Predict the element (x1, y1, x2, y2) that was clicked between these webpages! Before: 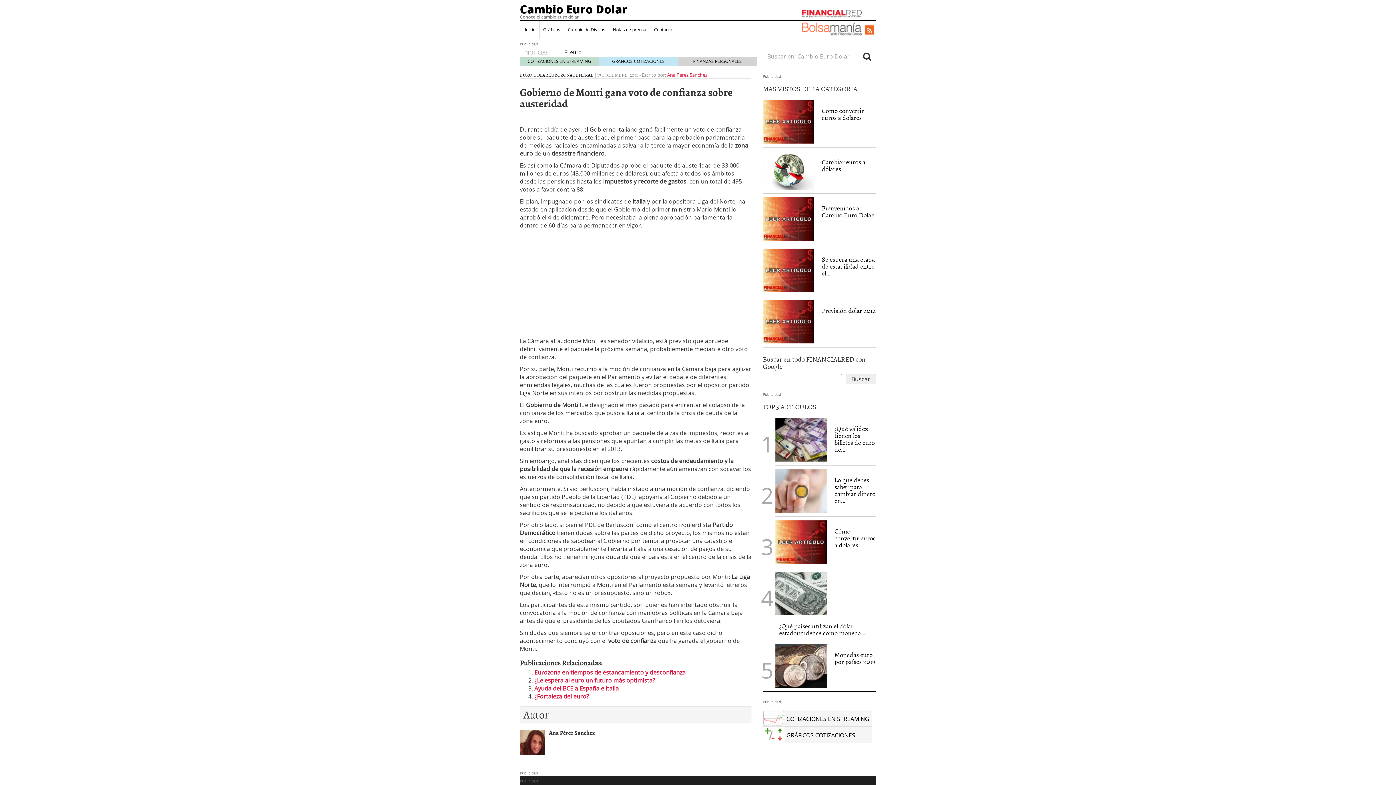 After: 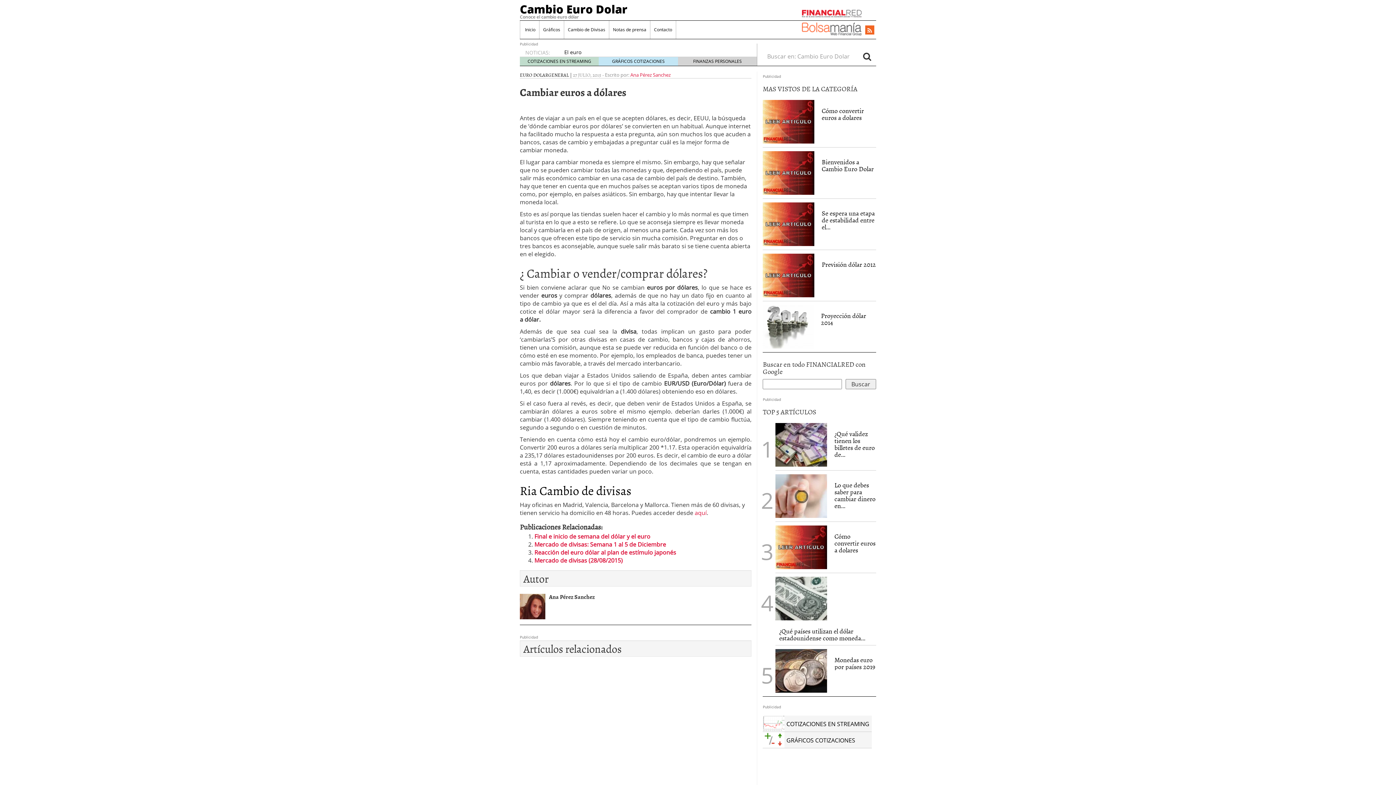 Action: bbox: (763, 166, 814, 174)